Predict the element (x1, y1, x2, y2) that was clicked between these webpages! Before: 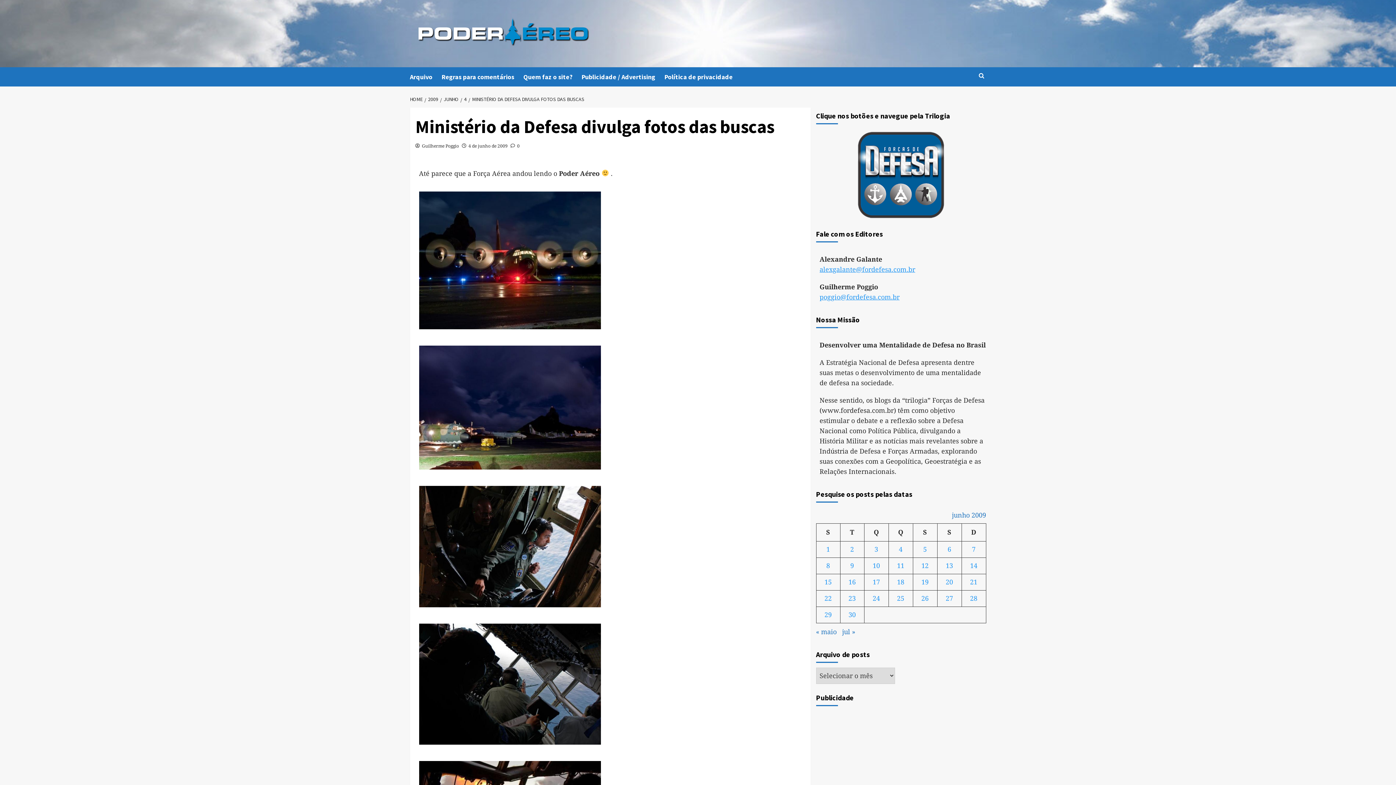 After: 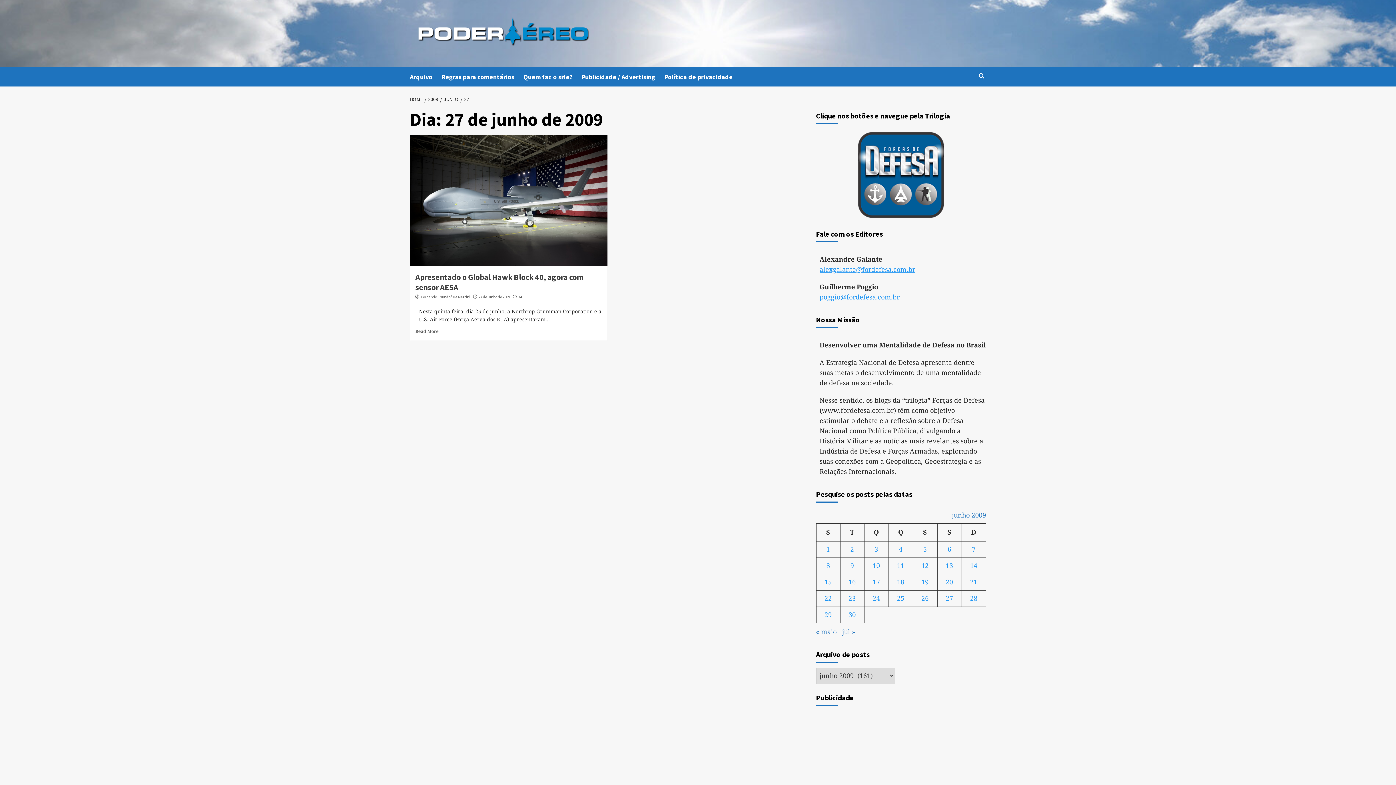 Action: bbox: (946, 594, 953, 602) label: Posts publicados em 27 de June de 2009